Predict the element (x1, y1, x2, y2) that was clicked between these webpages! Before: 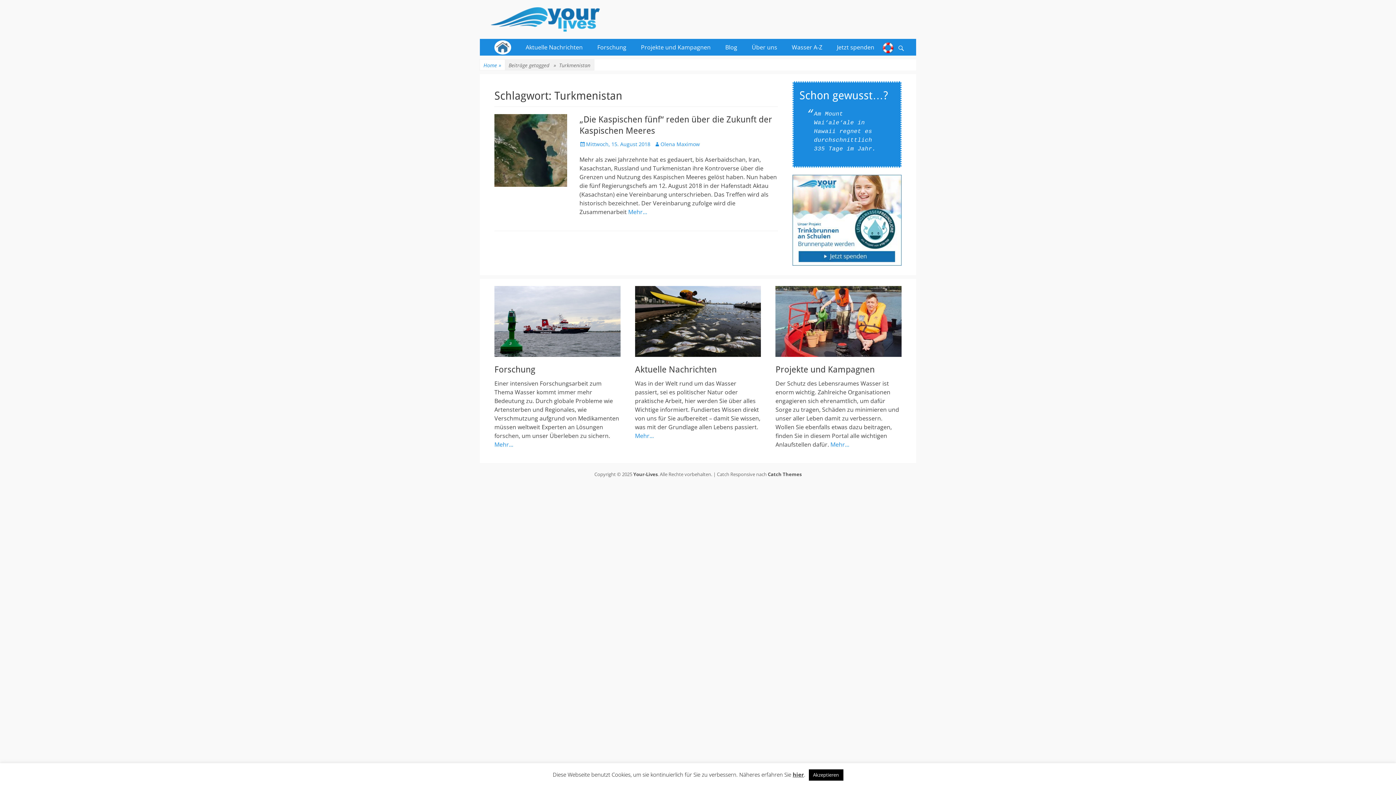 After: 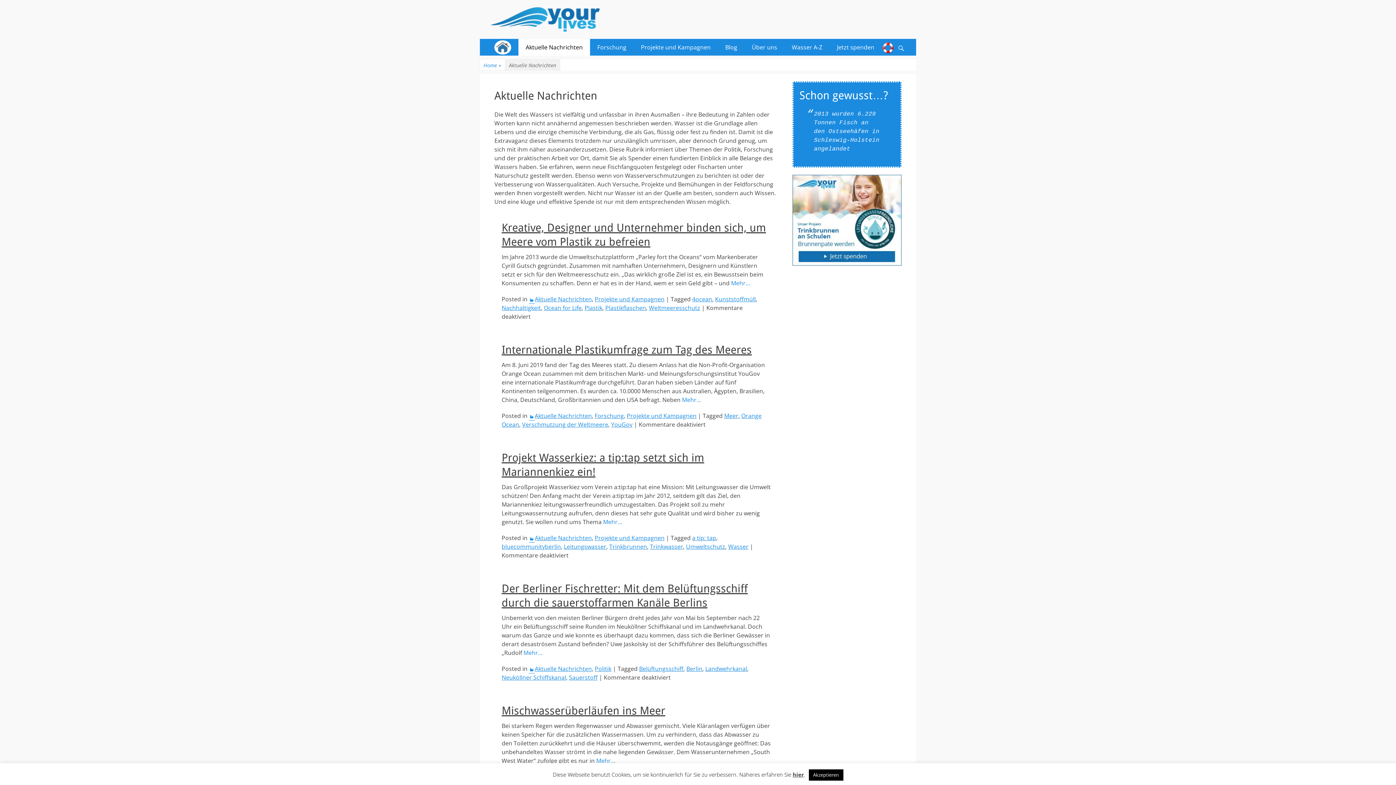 Action: bbox: (635, 286, 761, 357)